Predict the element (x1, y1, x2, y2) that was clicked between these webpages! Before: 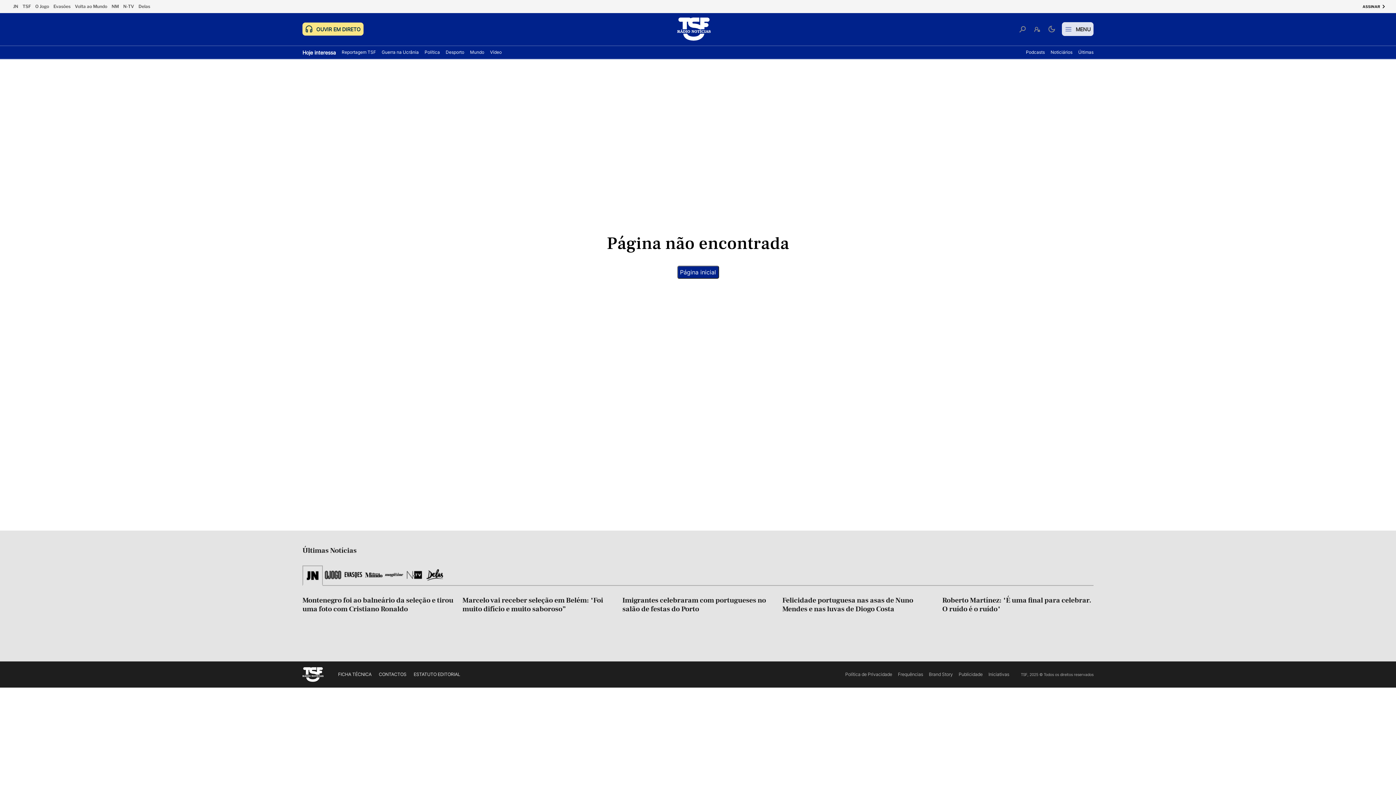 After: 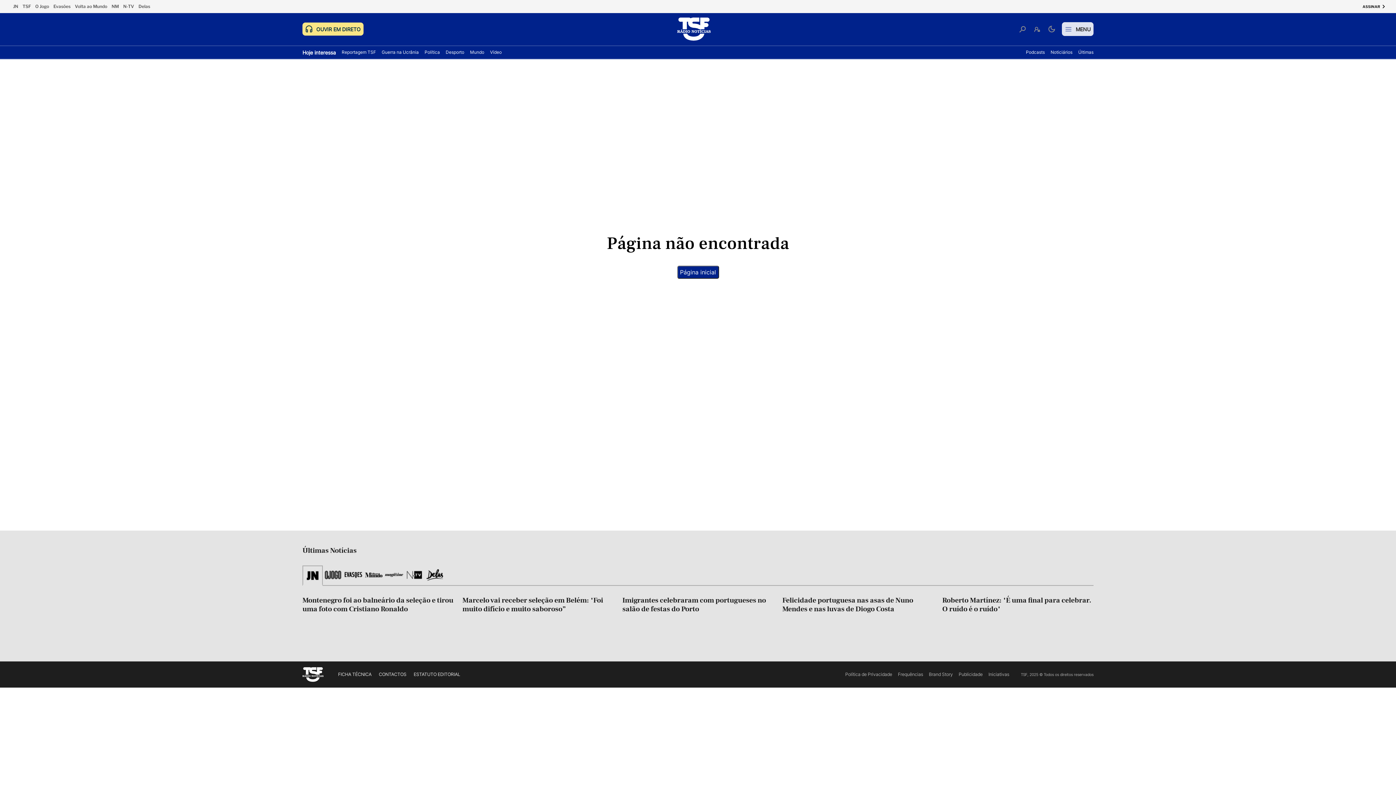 Action: bbox: (1362, 2, 1387, 10) label: ASSINAR